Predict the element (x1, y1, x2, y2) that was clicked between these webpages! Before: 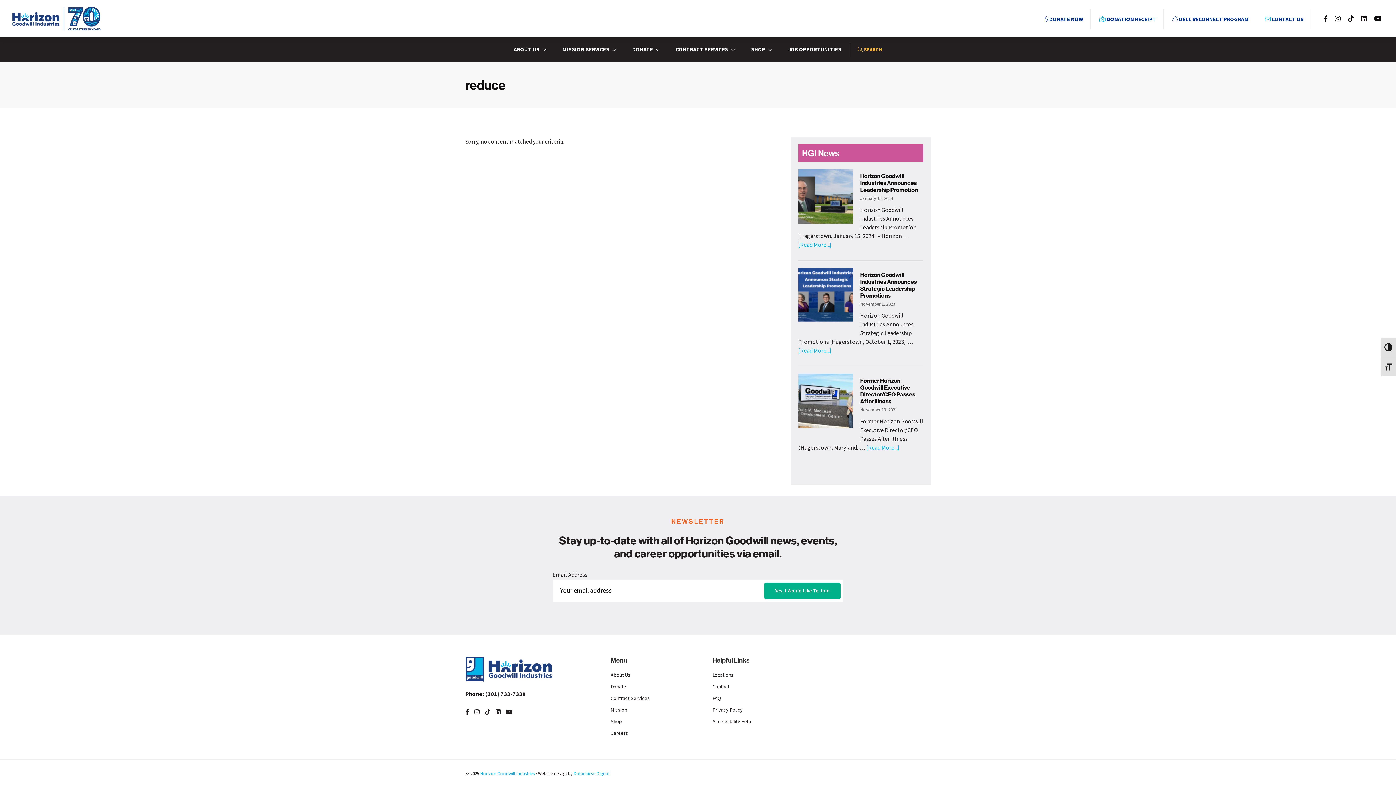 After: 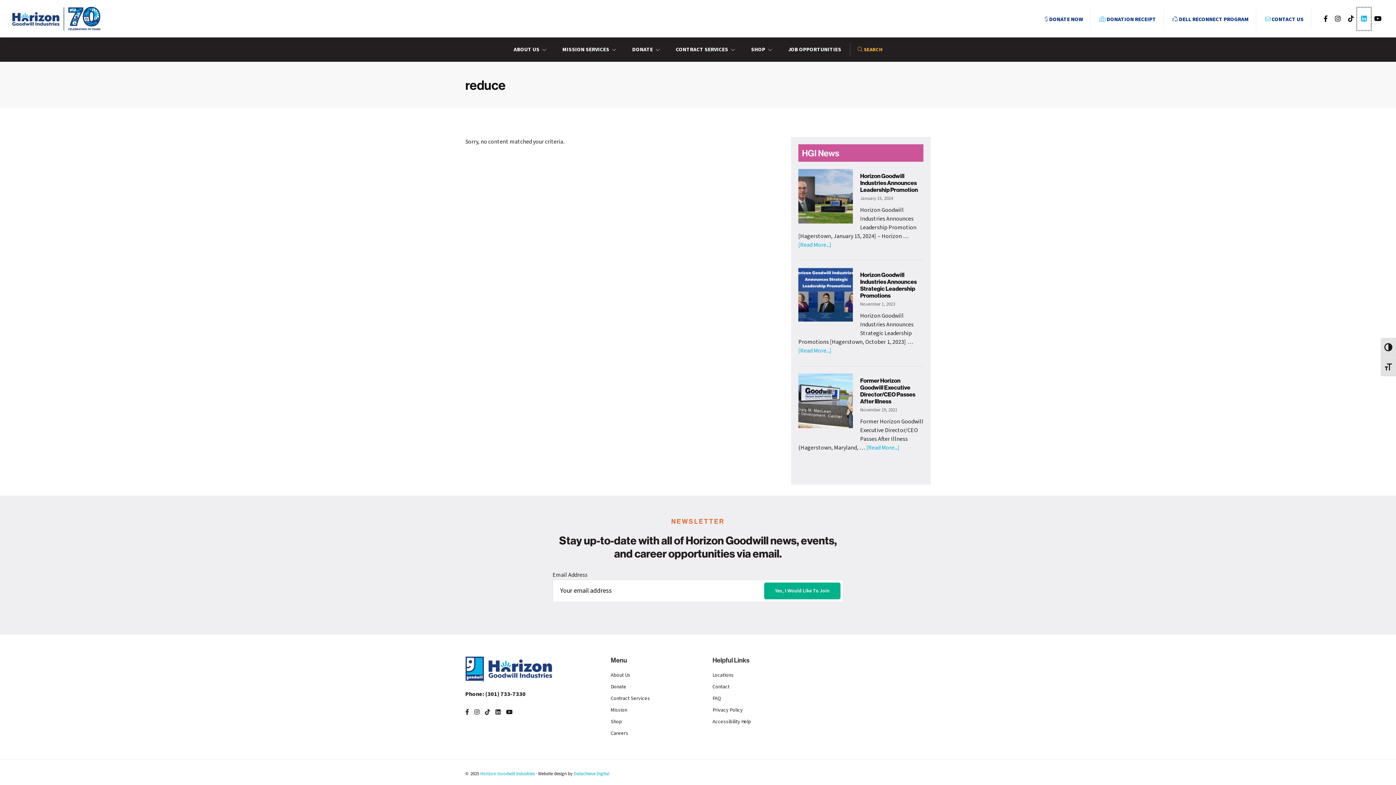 Action: bbox: (1357, 8, 1370, 29)